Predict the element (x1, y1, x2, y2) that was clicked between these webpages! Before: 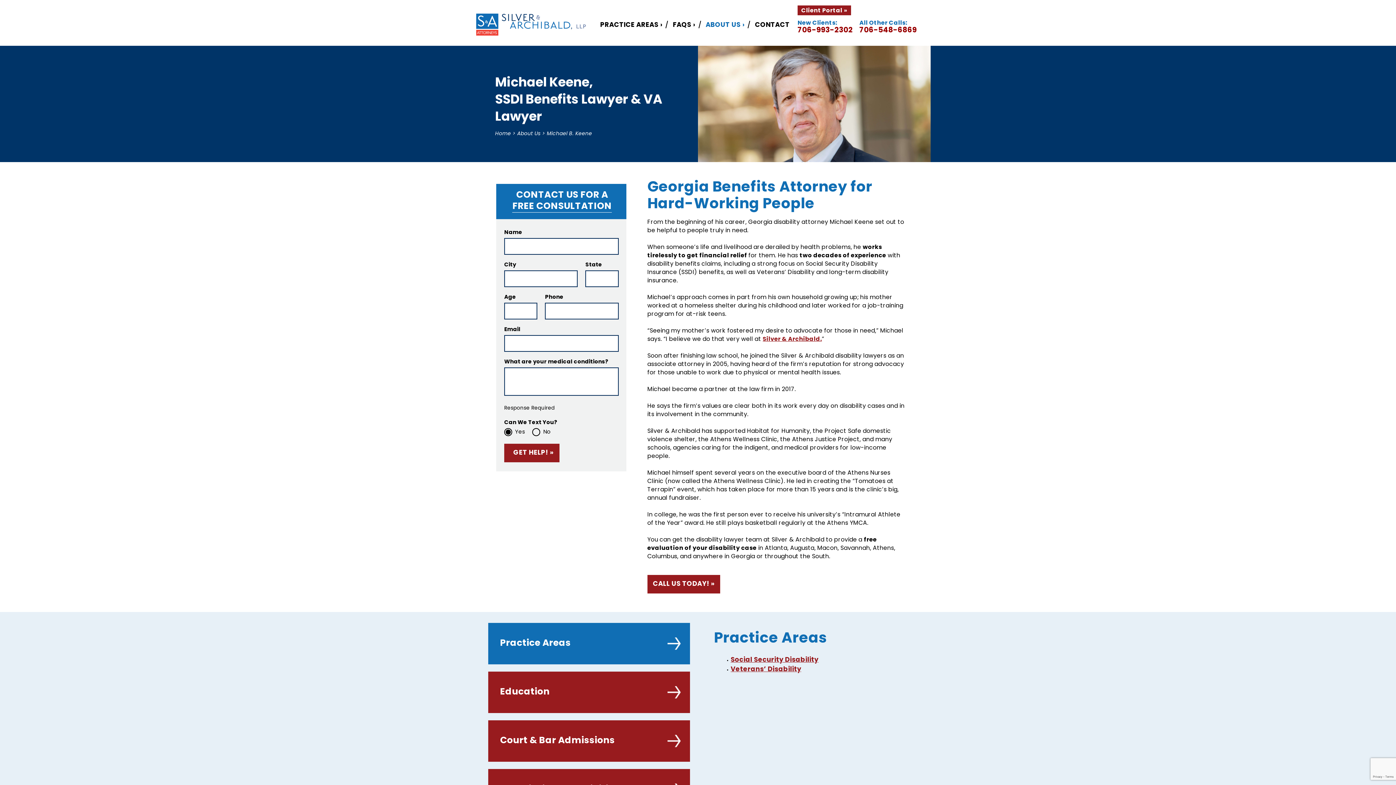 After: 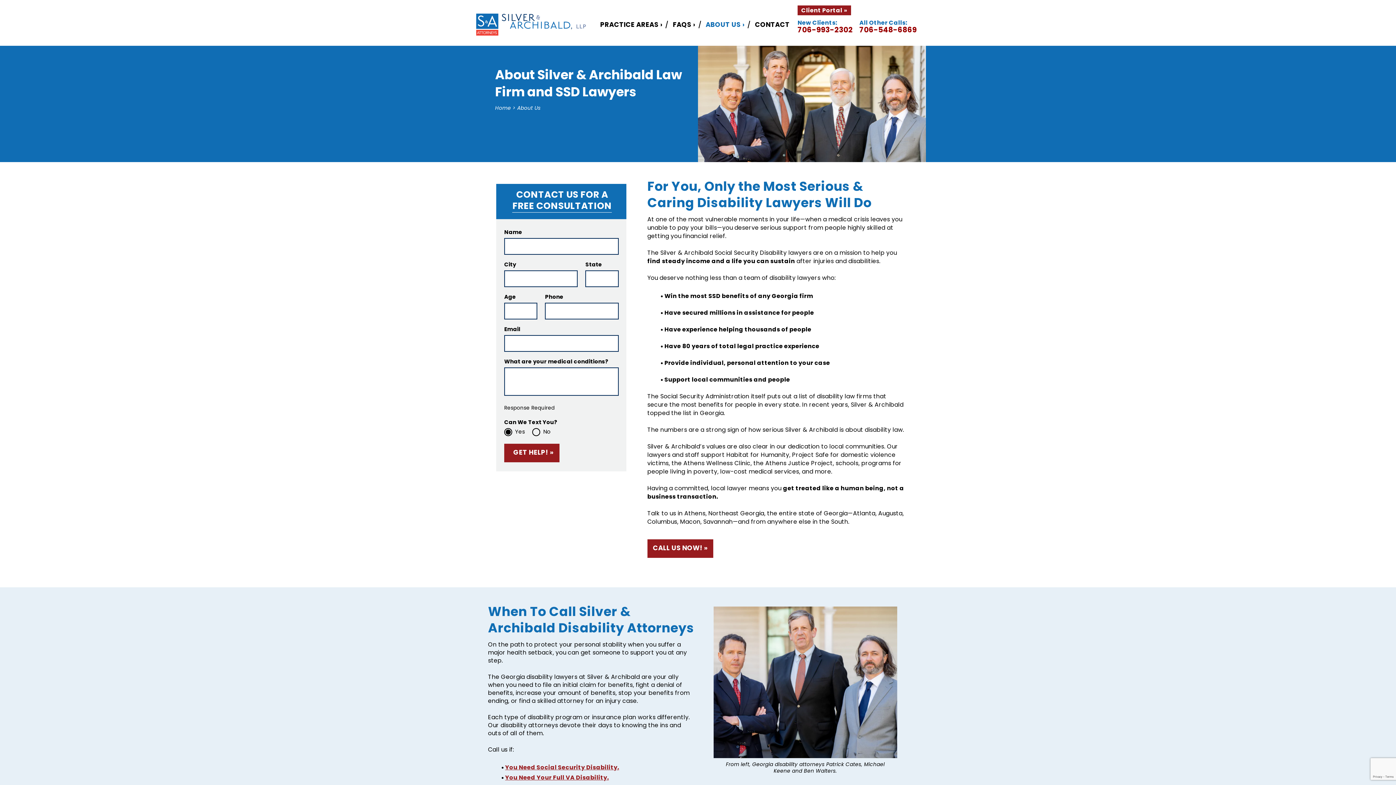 Action: label: Silver & Archibald. bbox: (762, 334, 822, 344)